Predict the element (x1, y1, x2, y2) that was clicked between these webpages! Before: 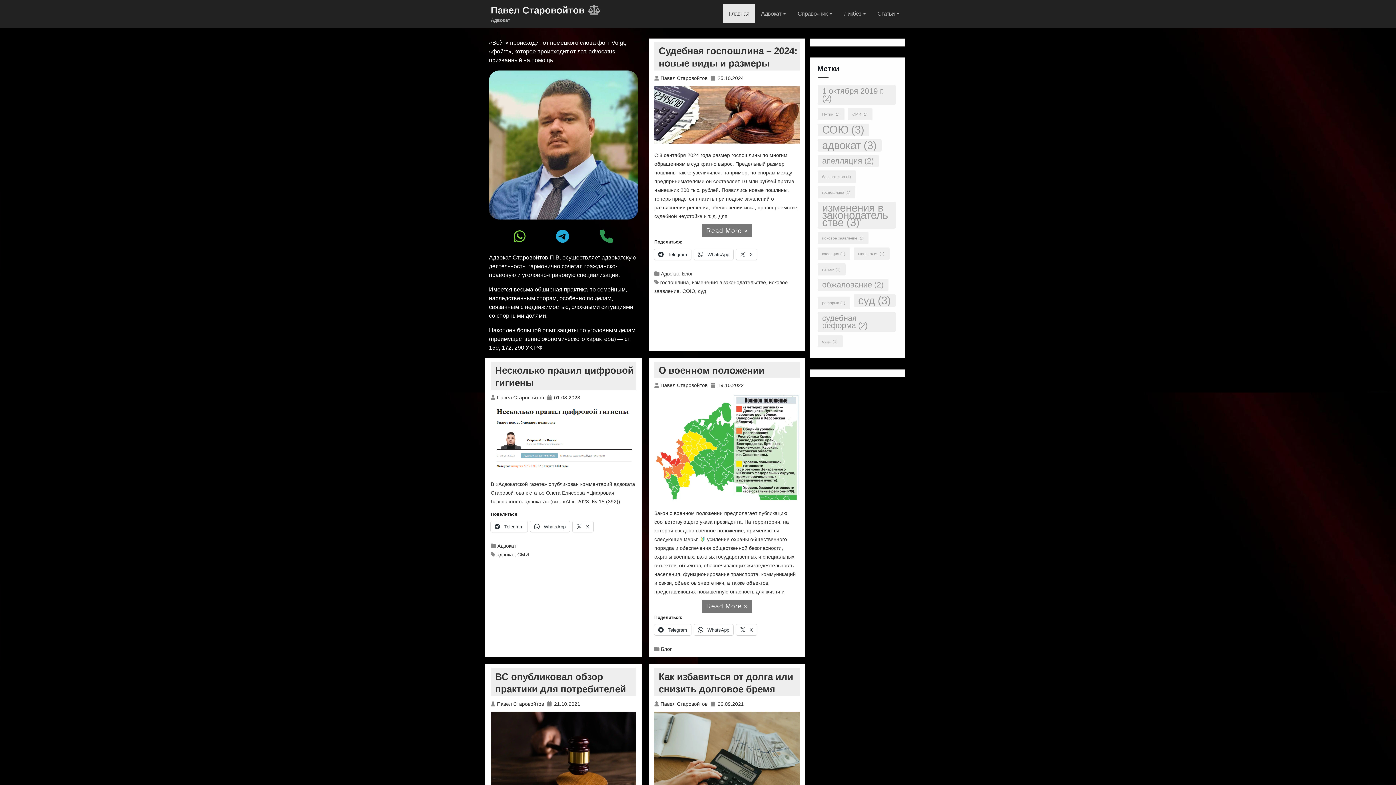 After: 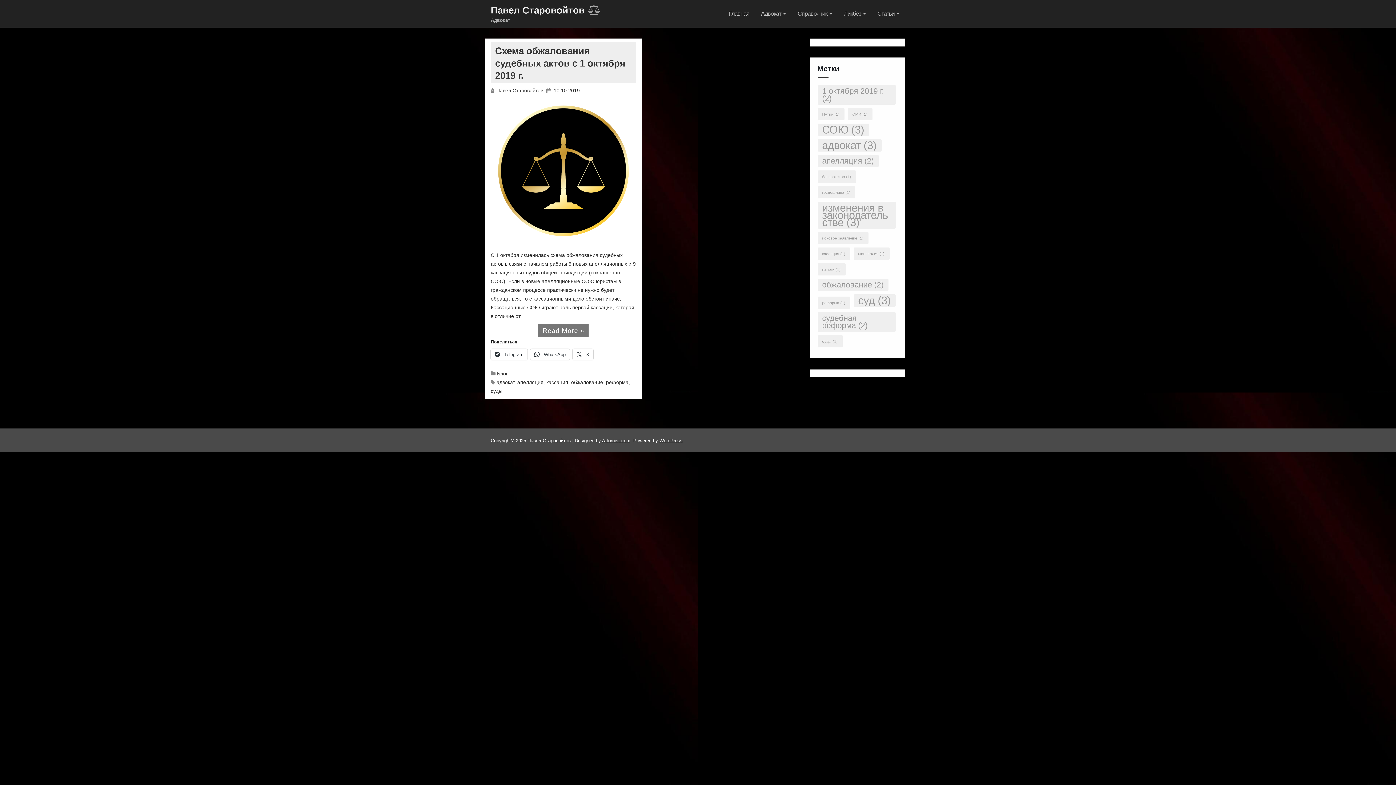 Action: label: реформа (1 элемент) bbox: (817, 296, 850, 309)